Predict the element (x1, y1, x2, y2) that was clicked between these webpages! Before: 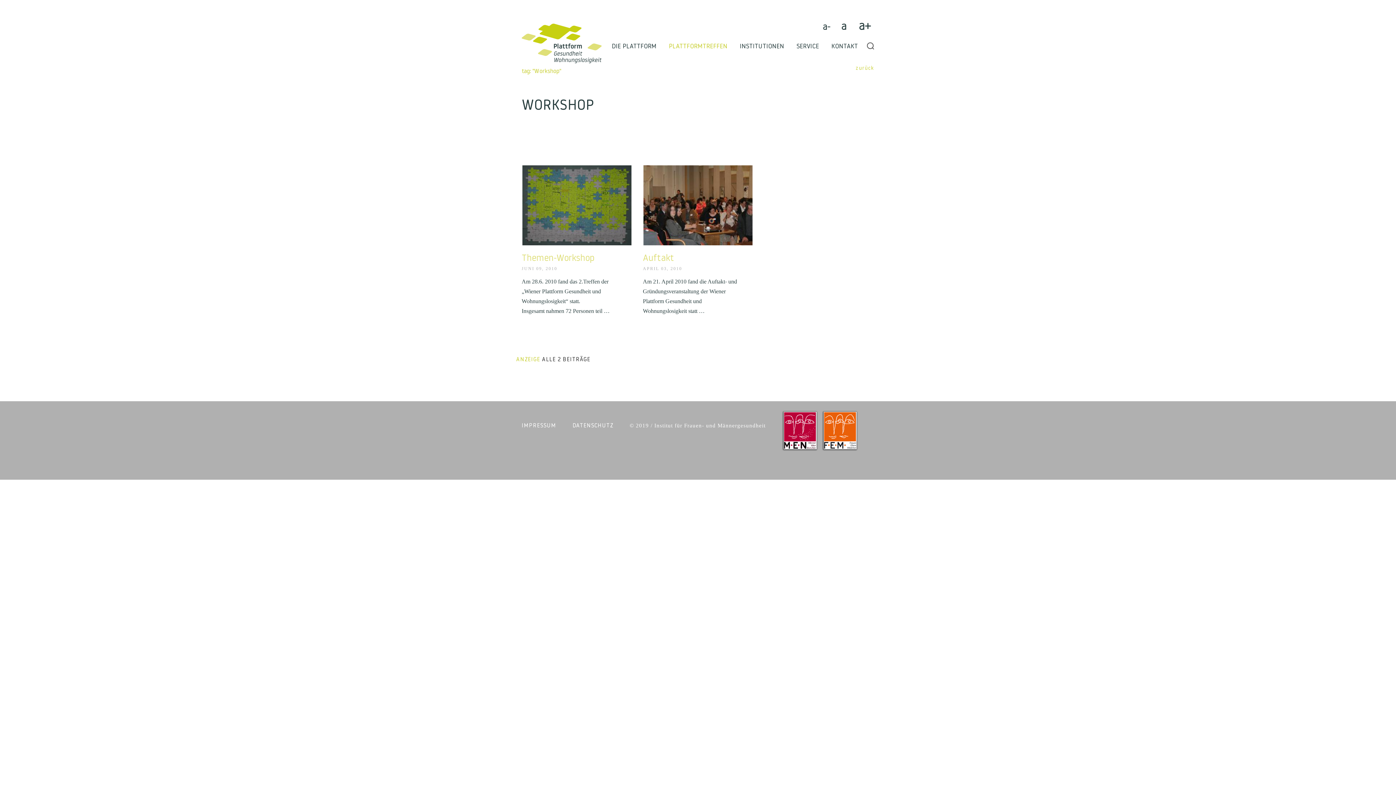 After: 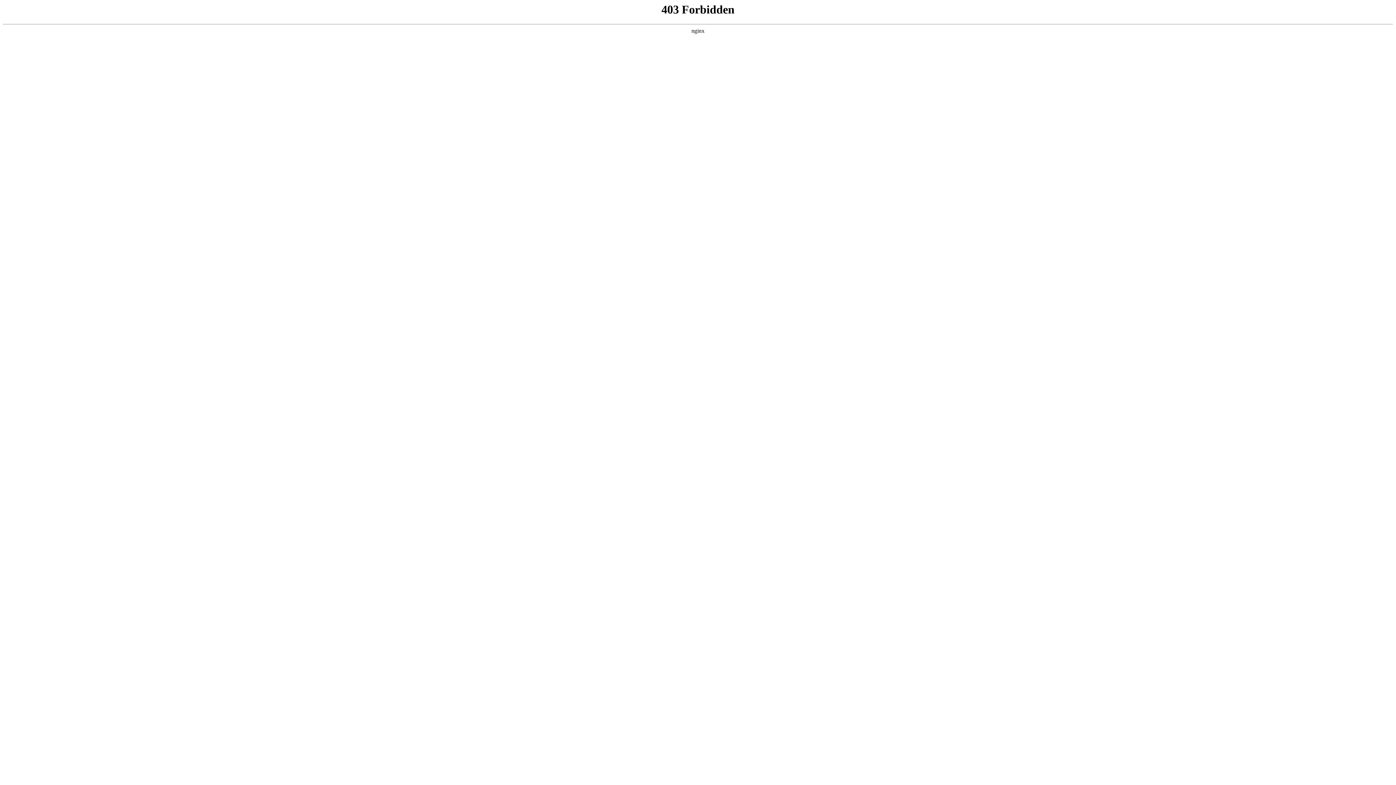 Action: label: © 2019 / Institut für Frauen- und Männergesundheit bbox: (629, 422, 765, 428)